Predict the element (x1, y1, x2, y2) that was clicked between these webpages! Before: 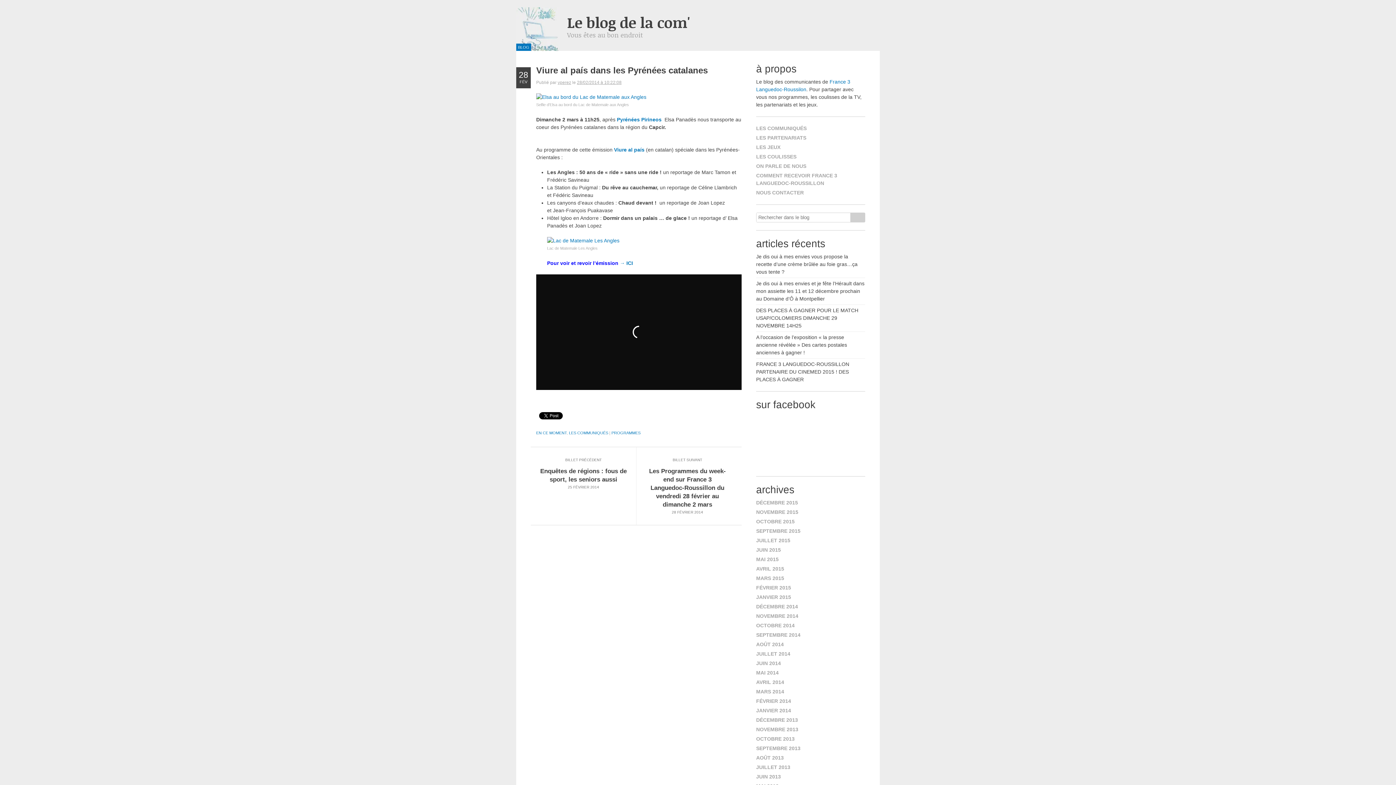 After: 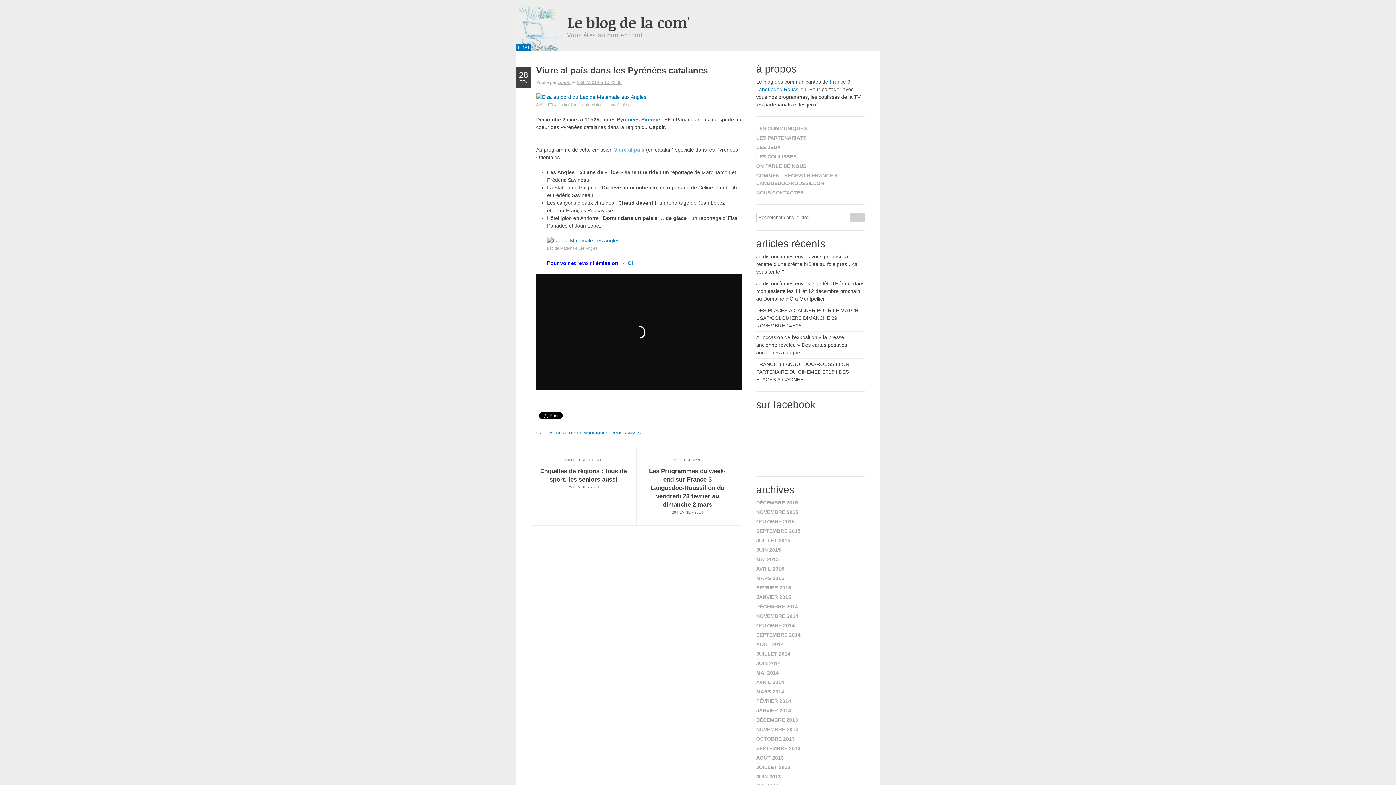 Action: bbox: (614, 146, 646, 152) label: Viure al país 